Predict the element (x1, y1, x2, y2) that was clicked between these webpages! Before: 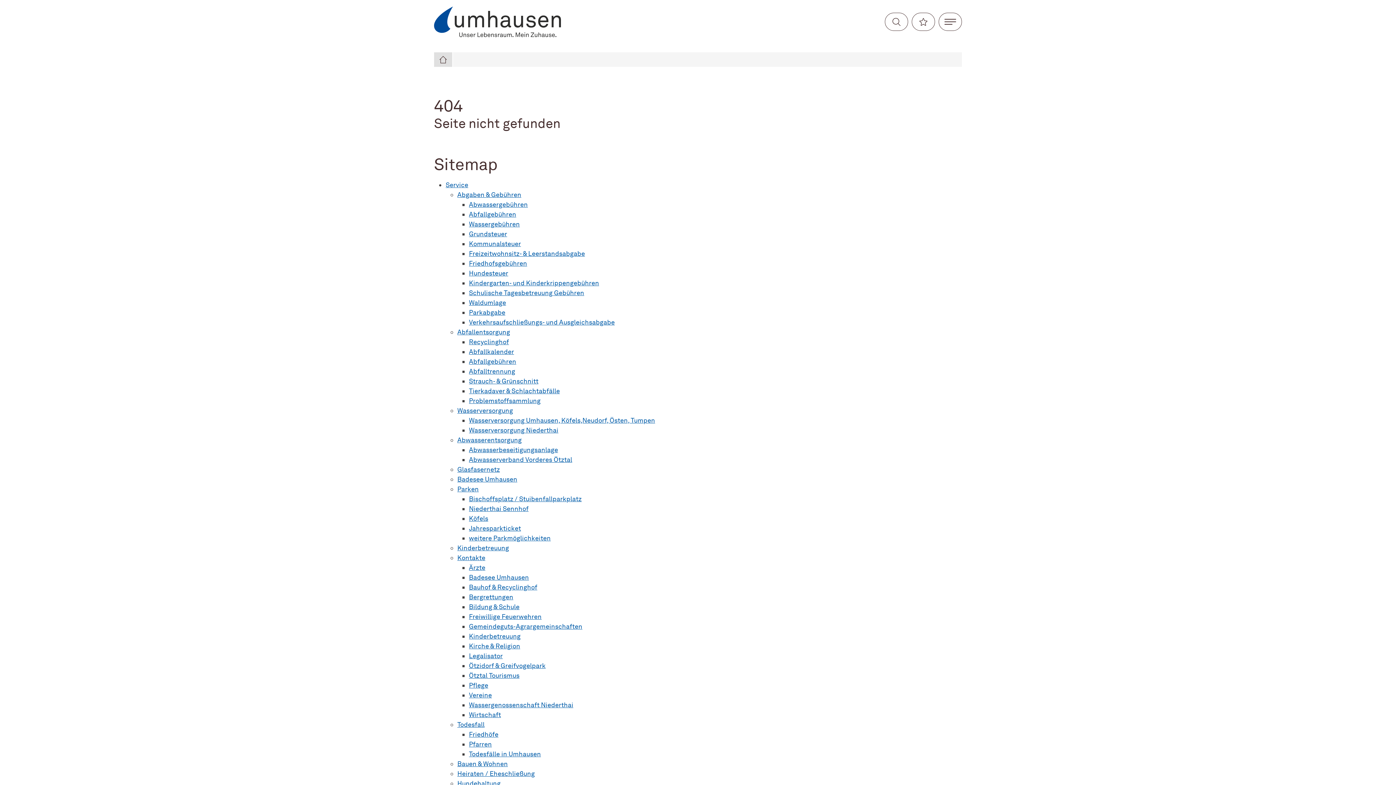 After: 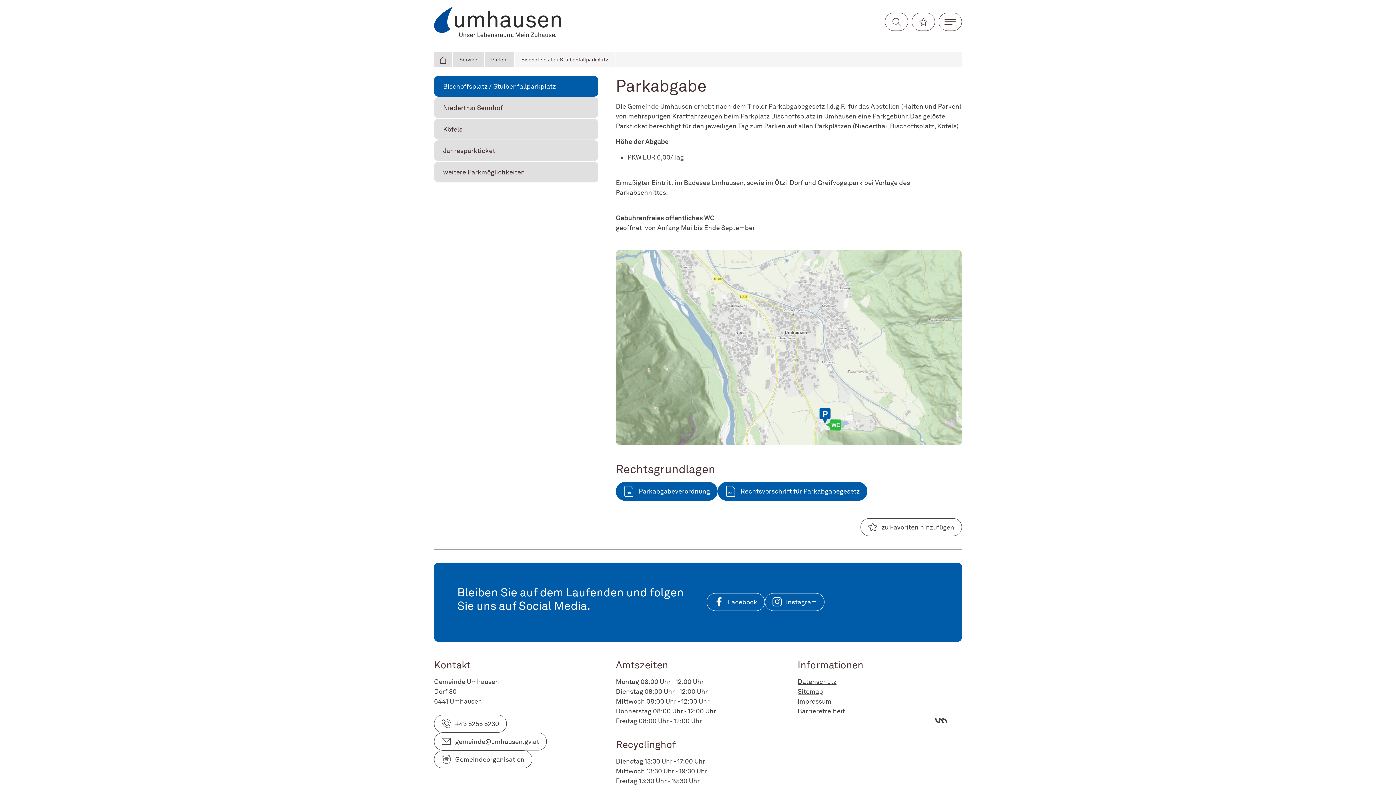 Action: bbox: (469, 495, 581, 502) label: Bischoffsplatz / Stuibenfallparkplatz